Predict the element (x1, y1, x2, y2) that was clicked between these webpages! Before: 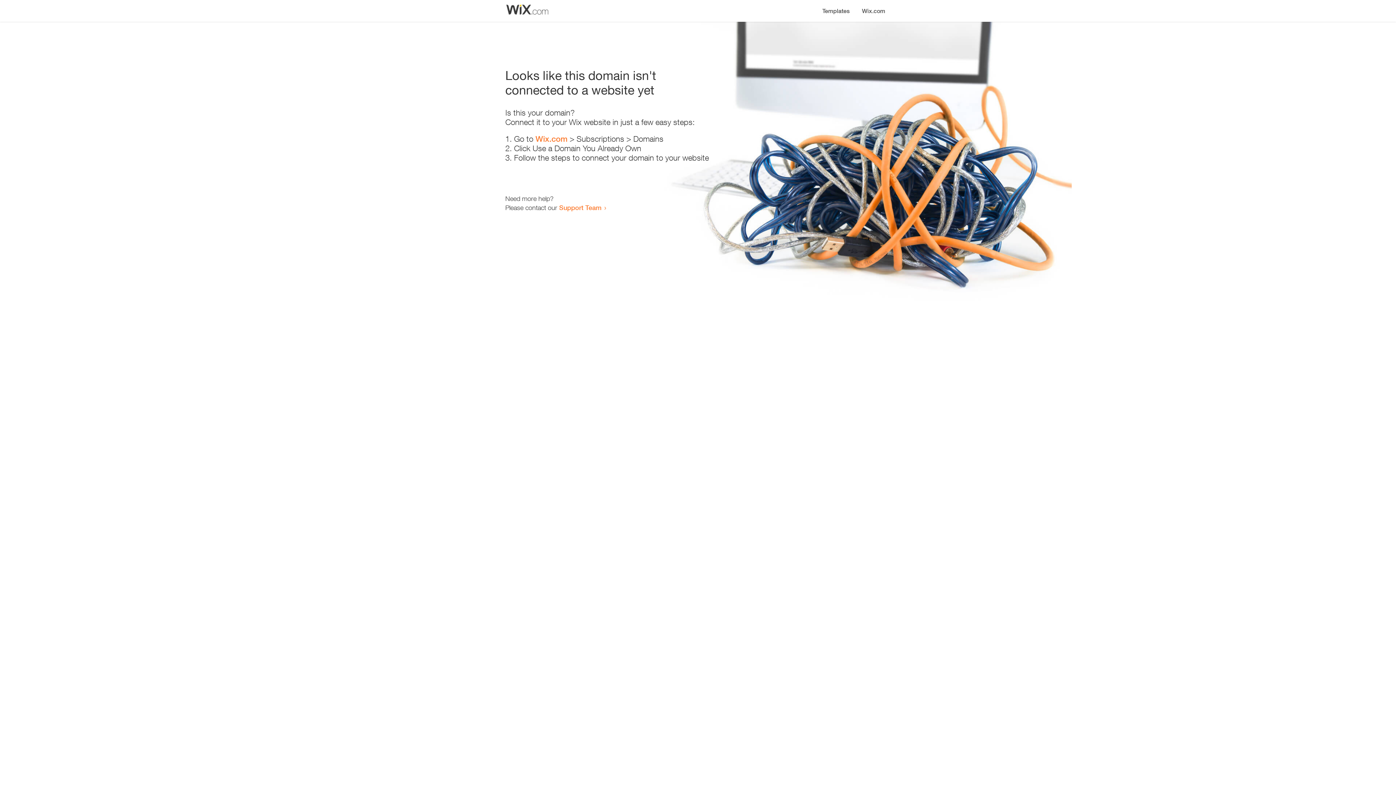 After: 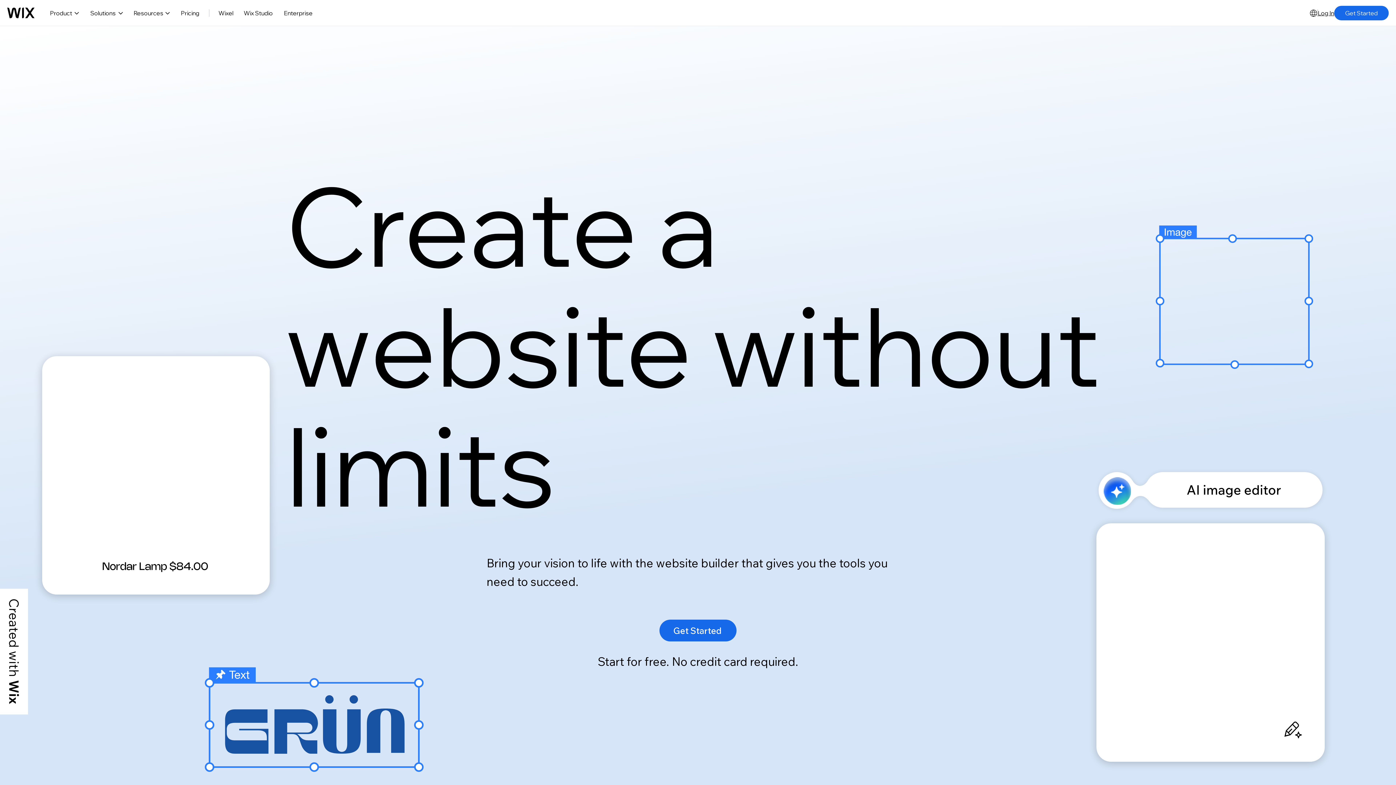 Action: bbox: (856, 0, 890, 14) label: Wix.com